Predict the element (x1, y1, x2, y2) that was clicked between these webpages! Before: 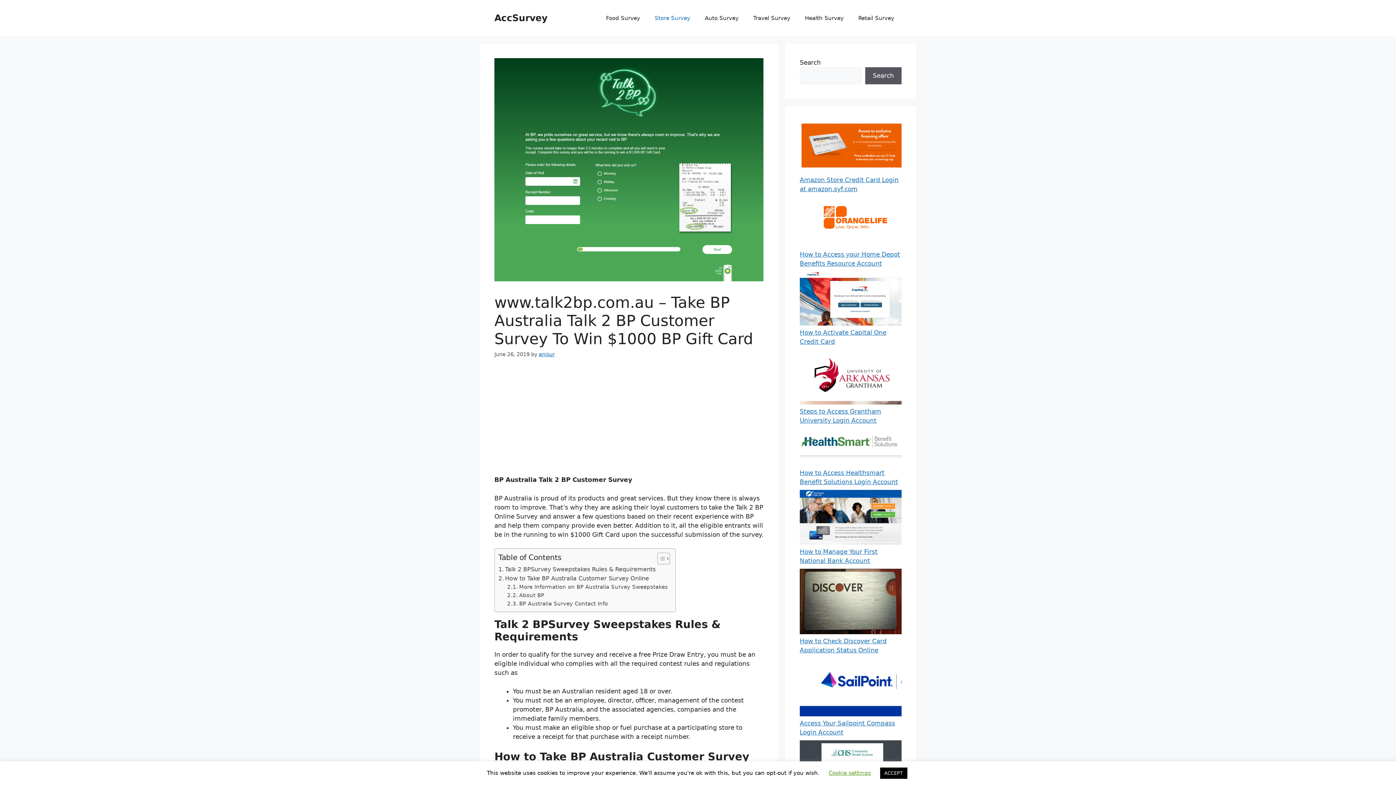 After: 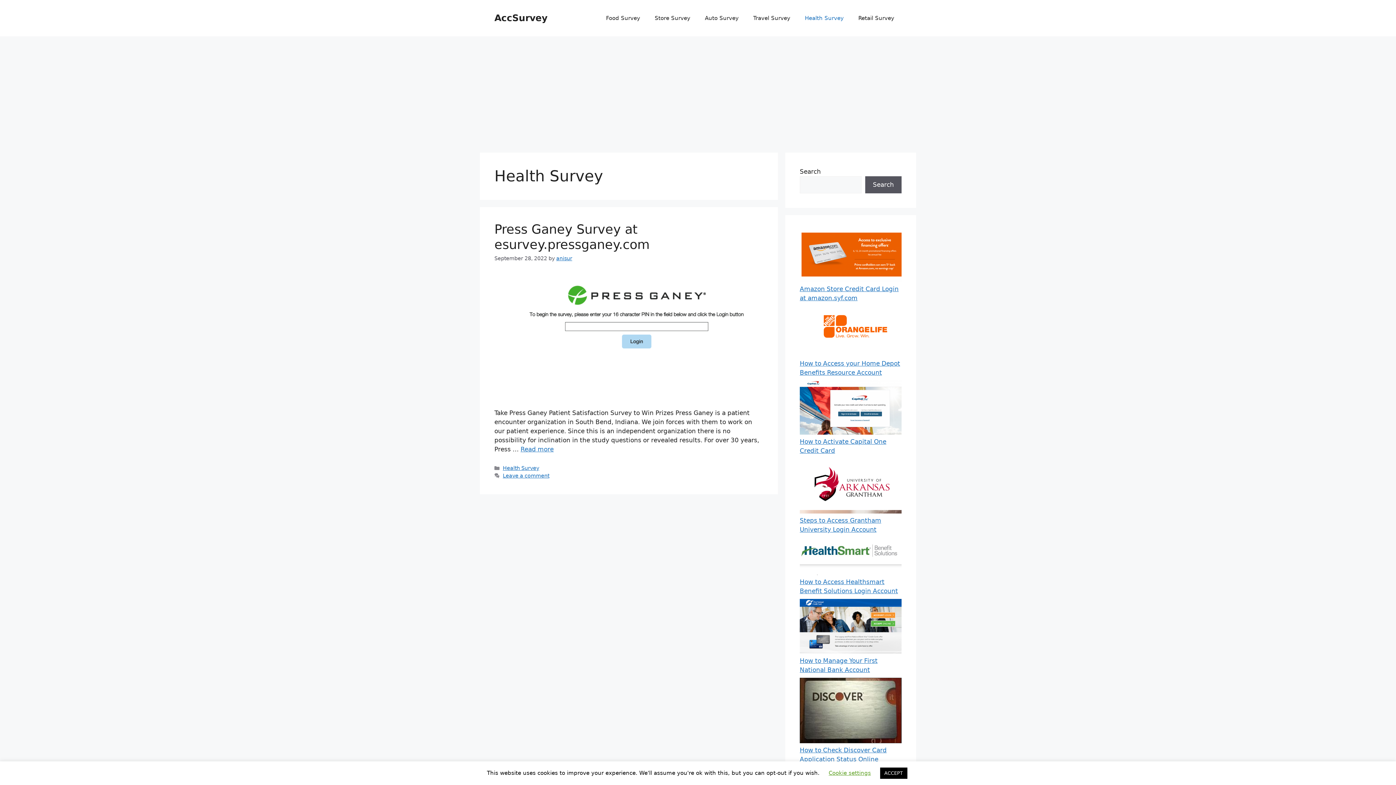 Action: label: Health Survey bbox: (797, 7, 851, 29)